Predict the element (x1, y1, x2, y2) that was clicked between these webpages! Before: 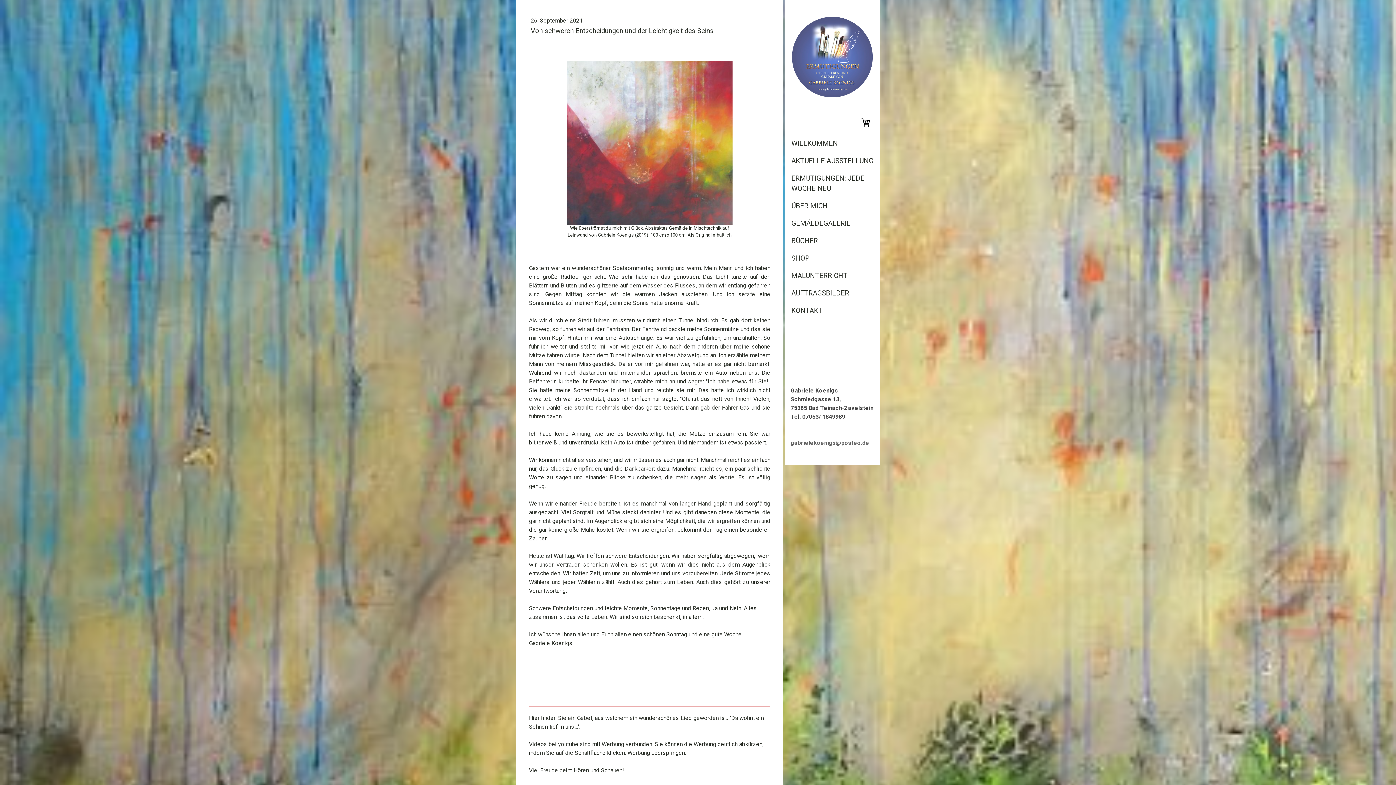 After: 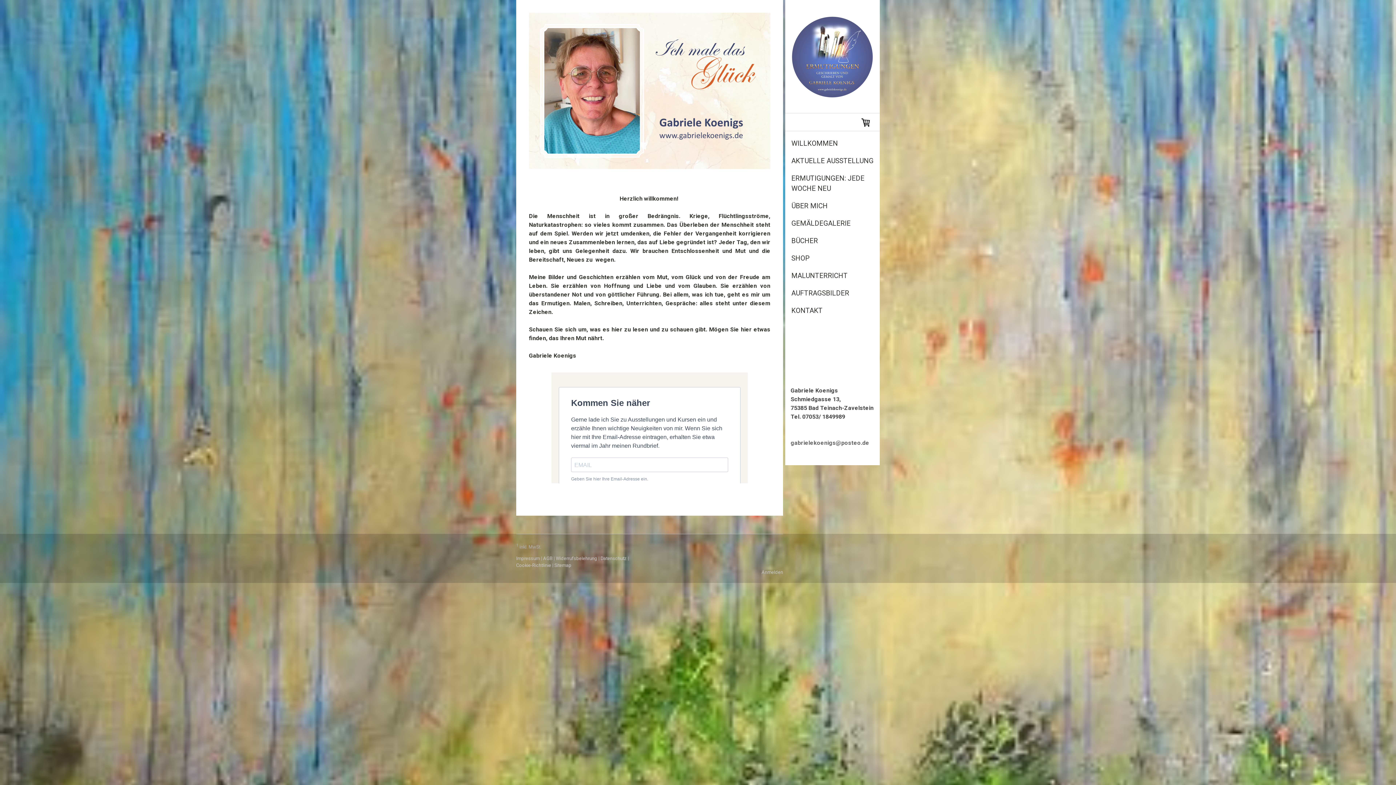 Action: bbox: (790, 13, 874, 20)